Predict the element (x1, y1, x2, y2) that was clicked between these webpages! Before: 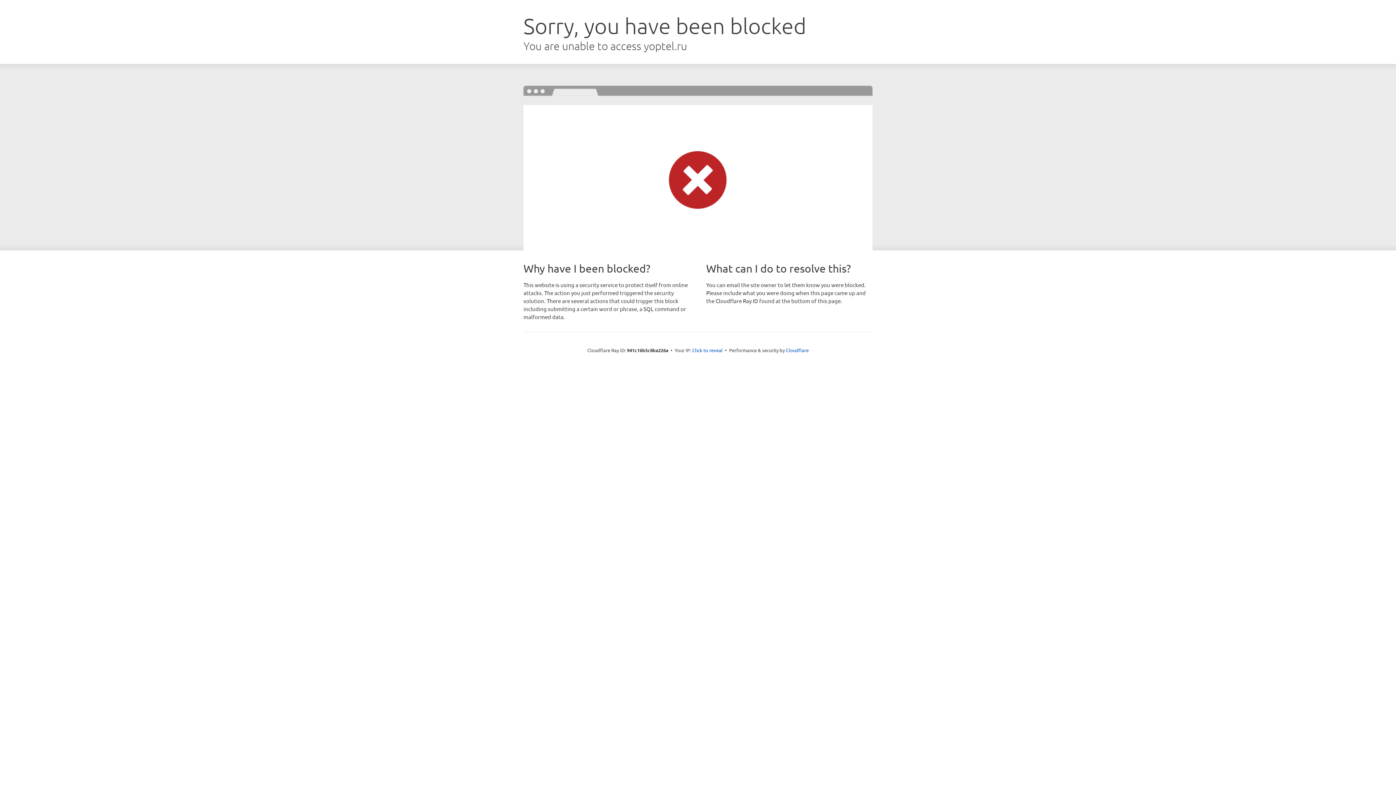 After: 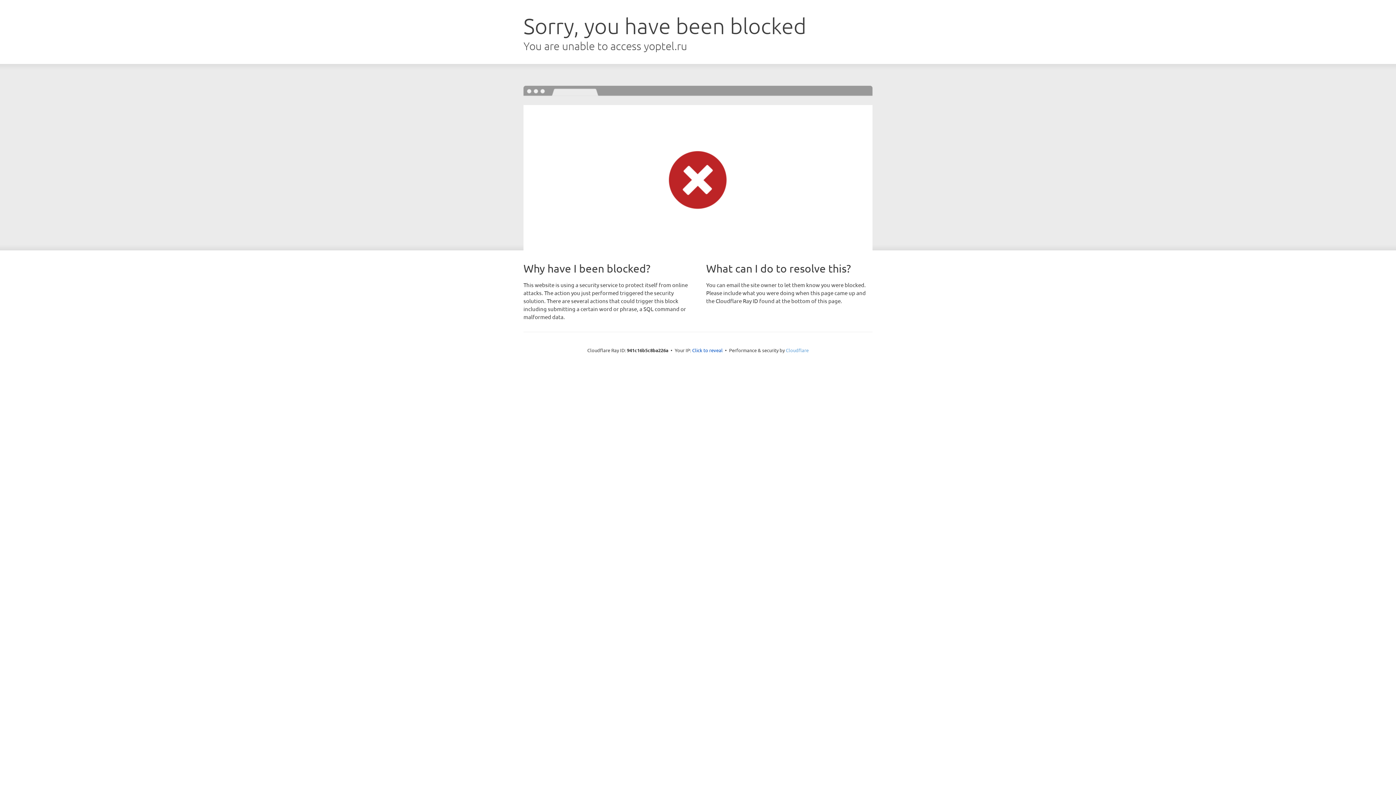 Action: label: Cloudflare bbox: (786, 347, 808, 353)